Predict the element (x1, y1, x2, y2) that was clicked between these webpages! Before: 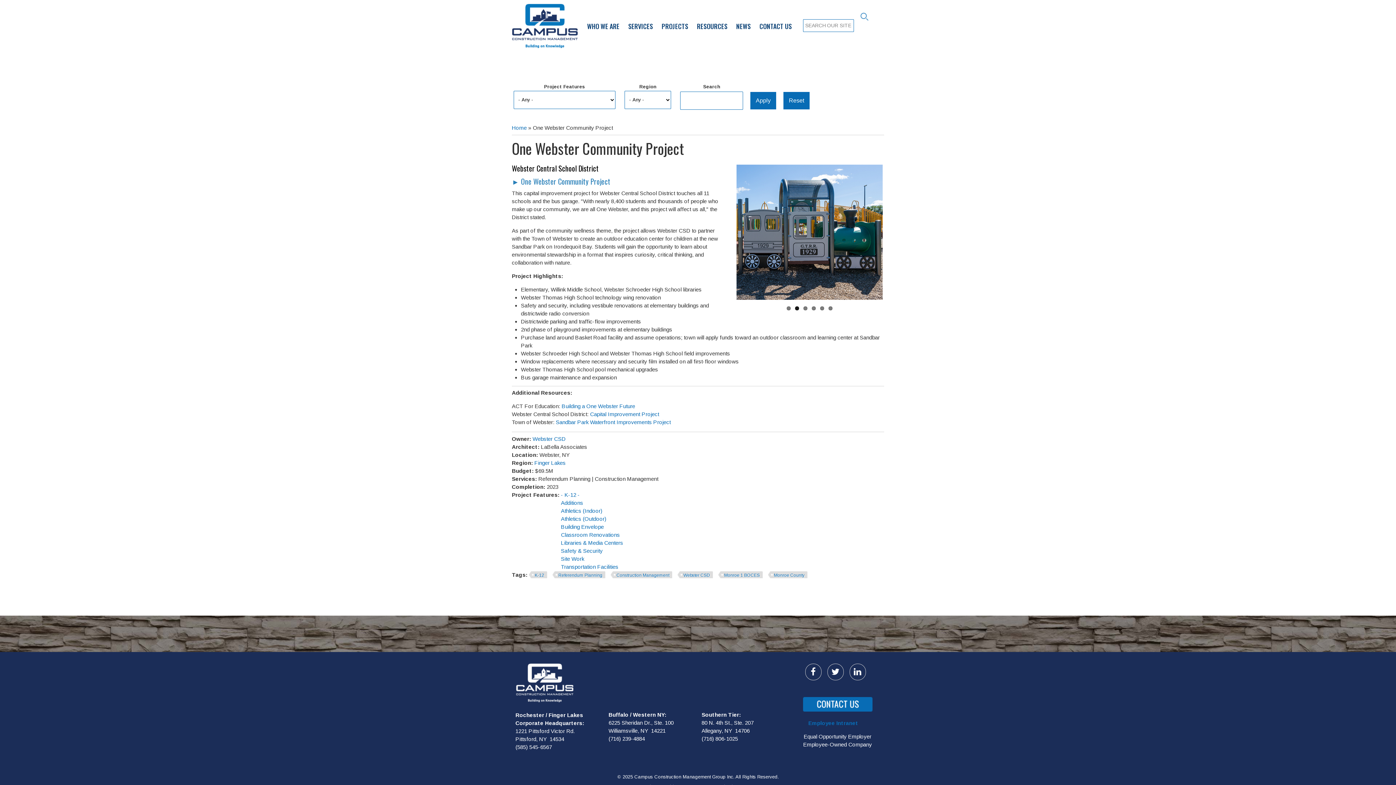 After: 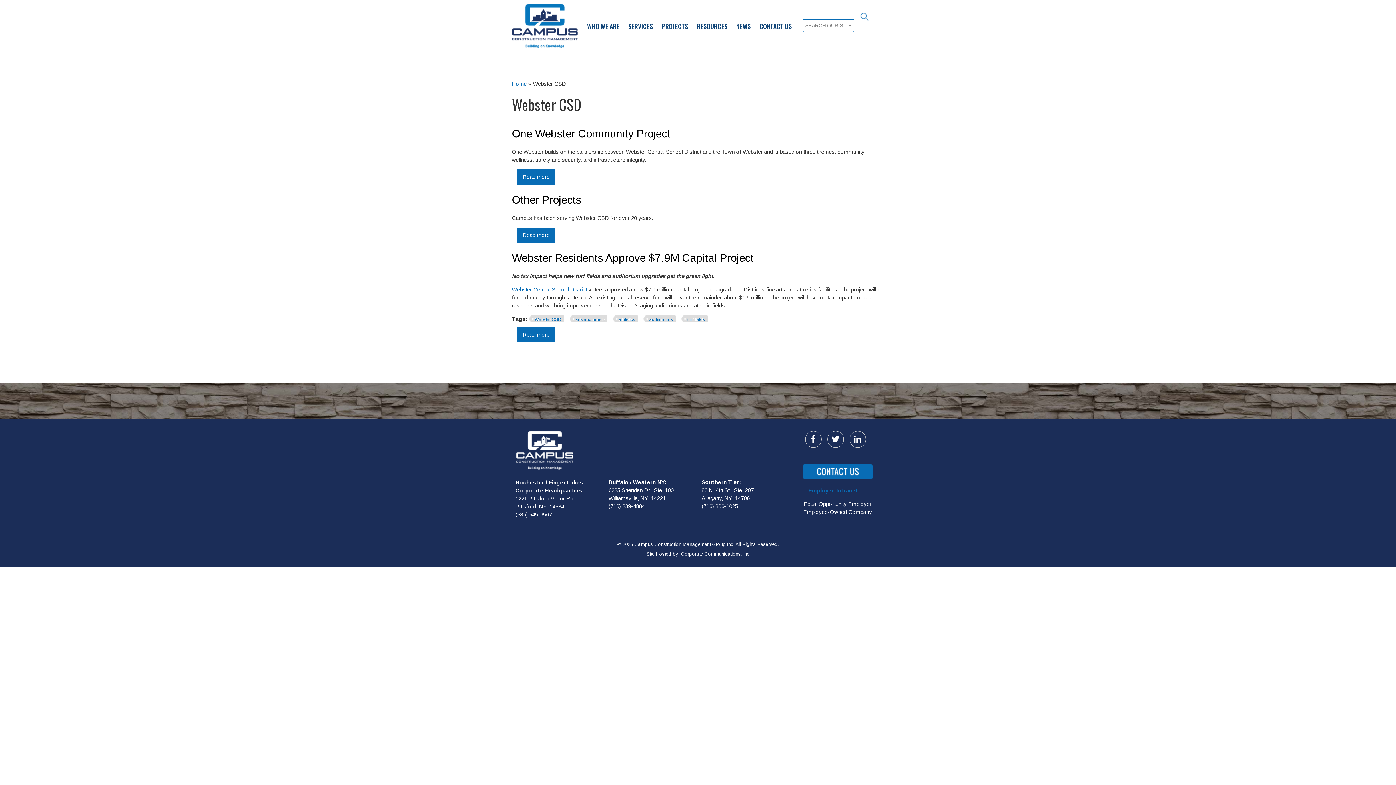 Action: label: Webster CSD bbox: (532, 435, 565, 442)